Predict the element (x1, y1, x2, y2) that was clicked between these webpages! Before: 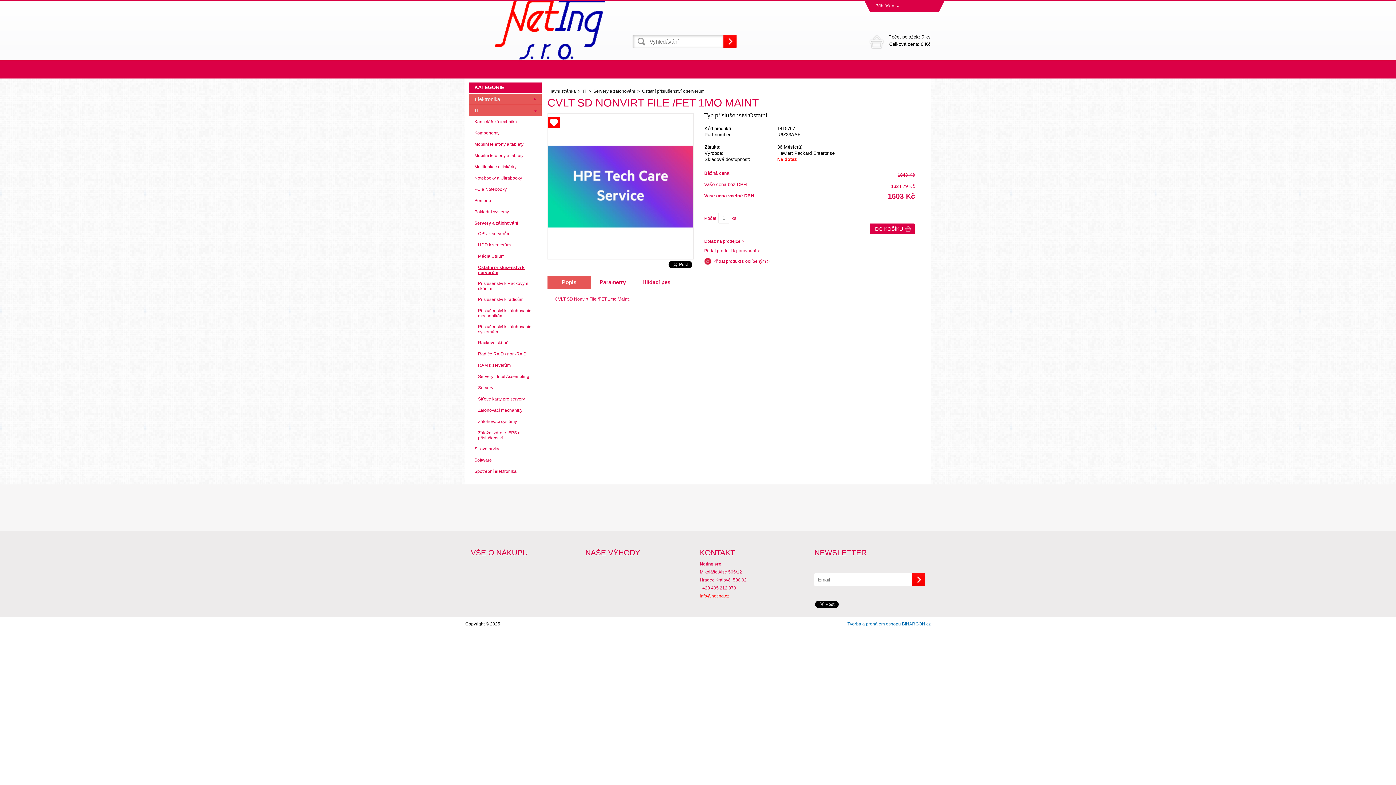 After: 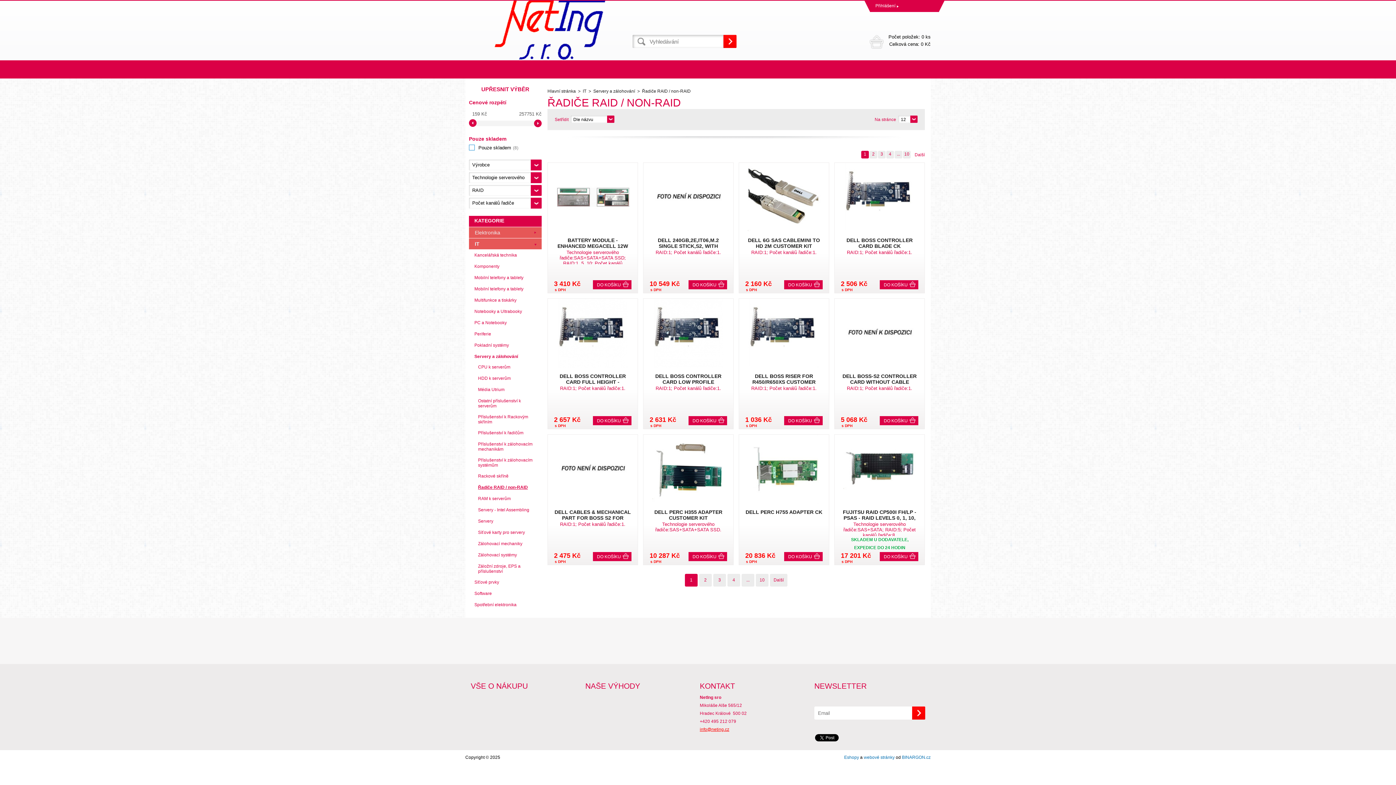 Action: label: Řadiče RAID / non-RAID bbox: (469, 349, 541, 359)